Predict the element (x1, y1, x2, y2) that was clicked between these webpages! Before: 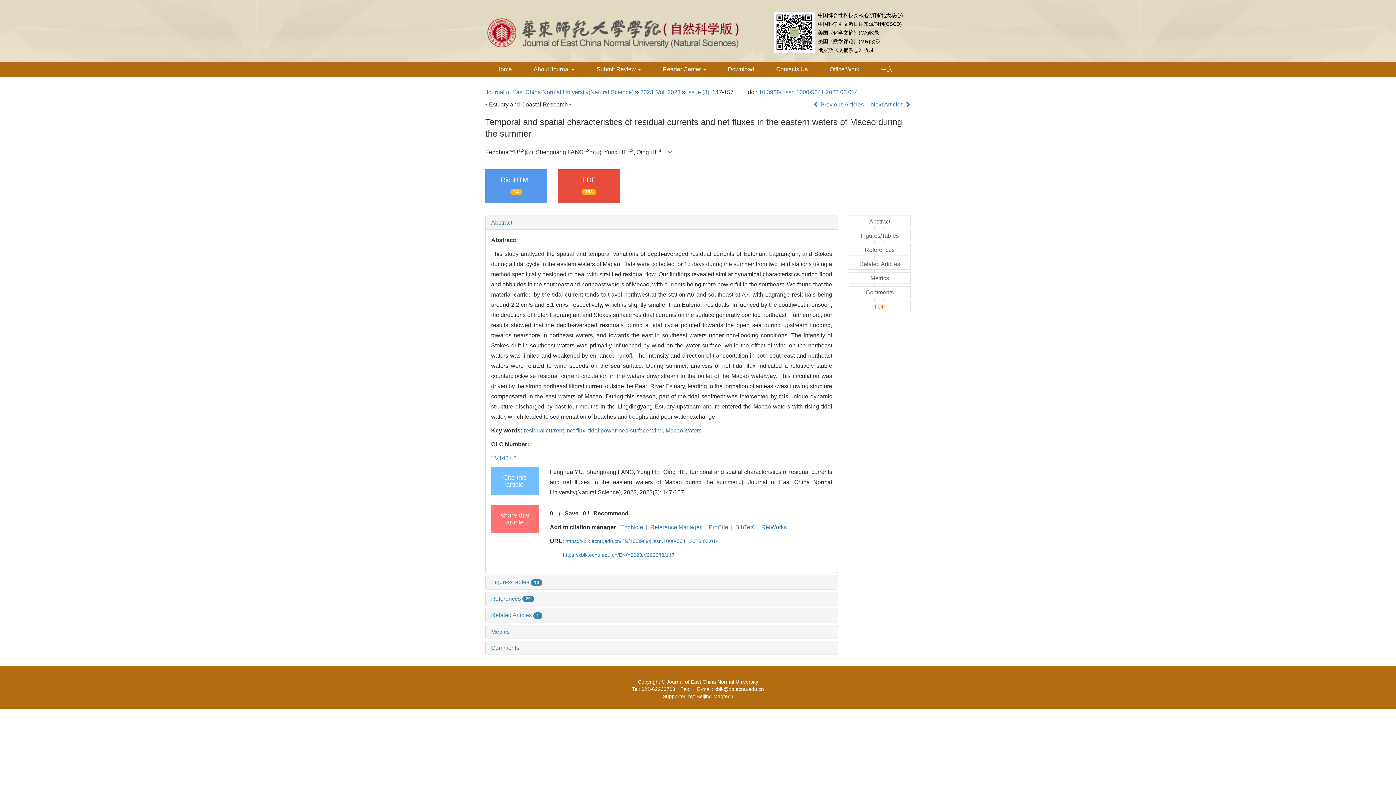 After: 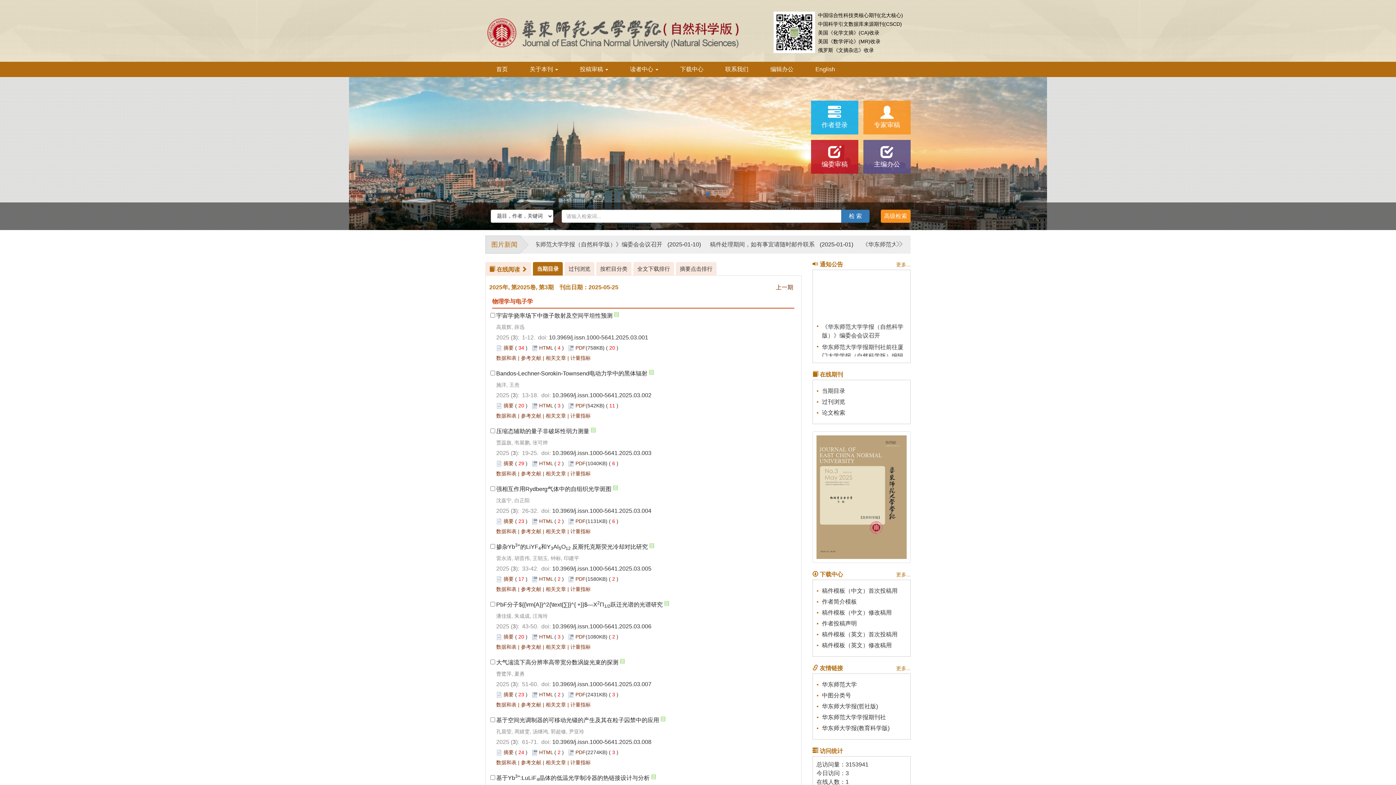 Action: bbox: (870, 61, 904, 77) label: 中文